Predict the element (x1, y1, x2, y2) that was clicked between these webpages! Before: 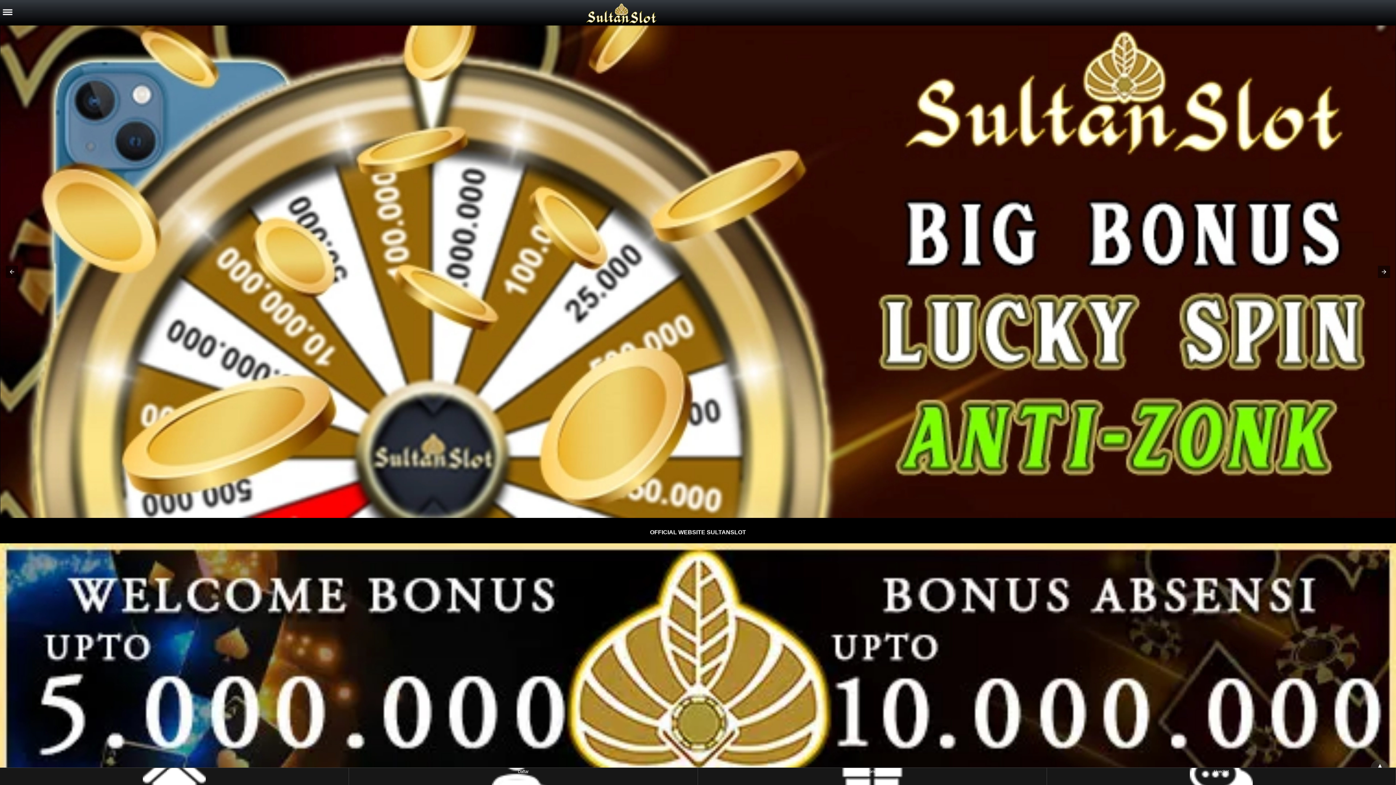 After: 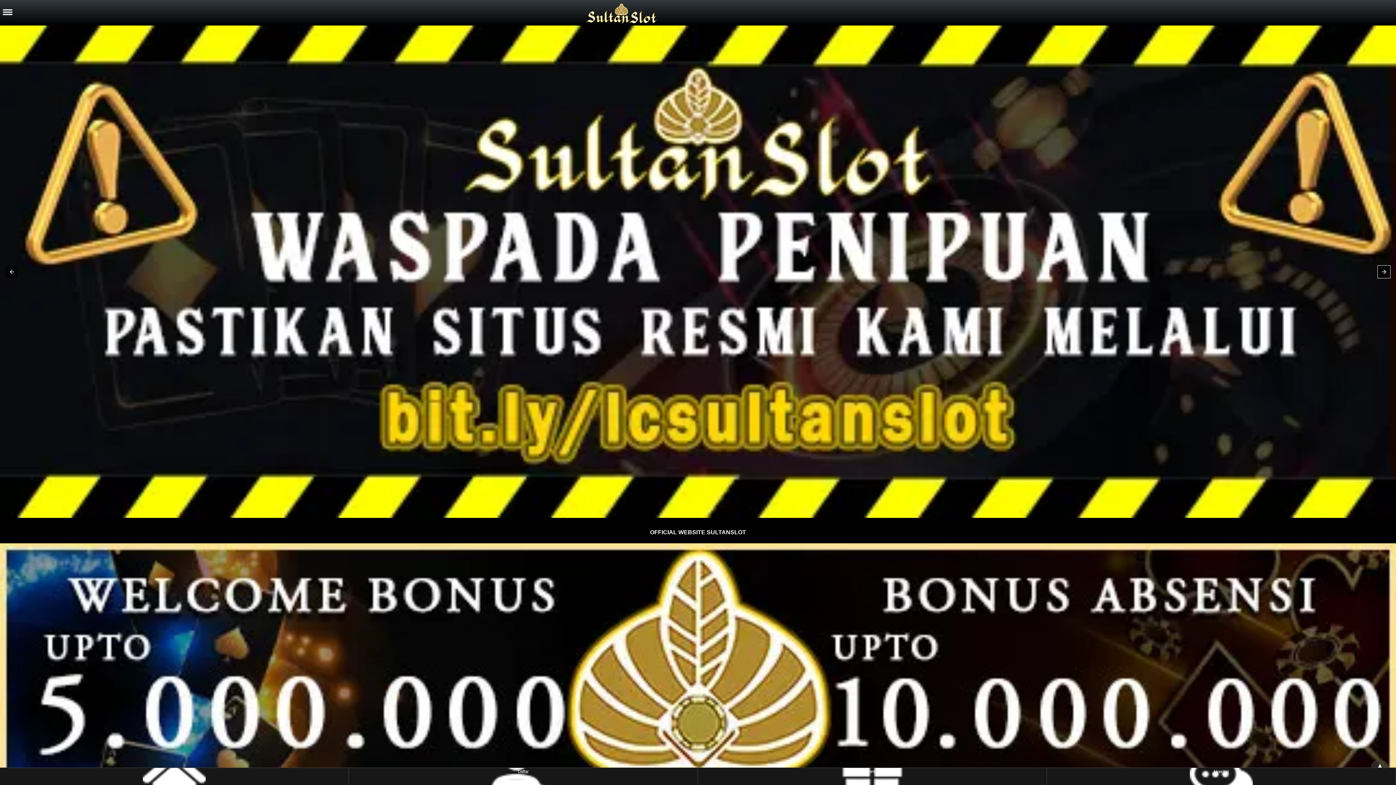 Action: bbox: (1378, 265, 1390, 278)